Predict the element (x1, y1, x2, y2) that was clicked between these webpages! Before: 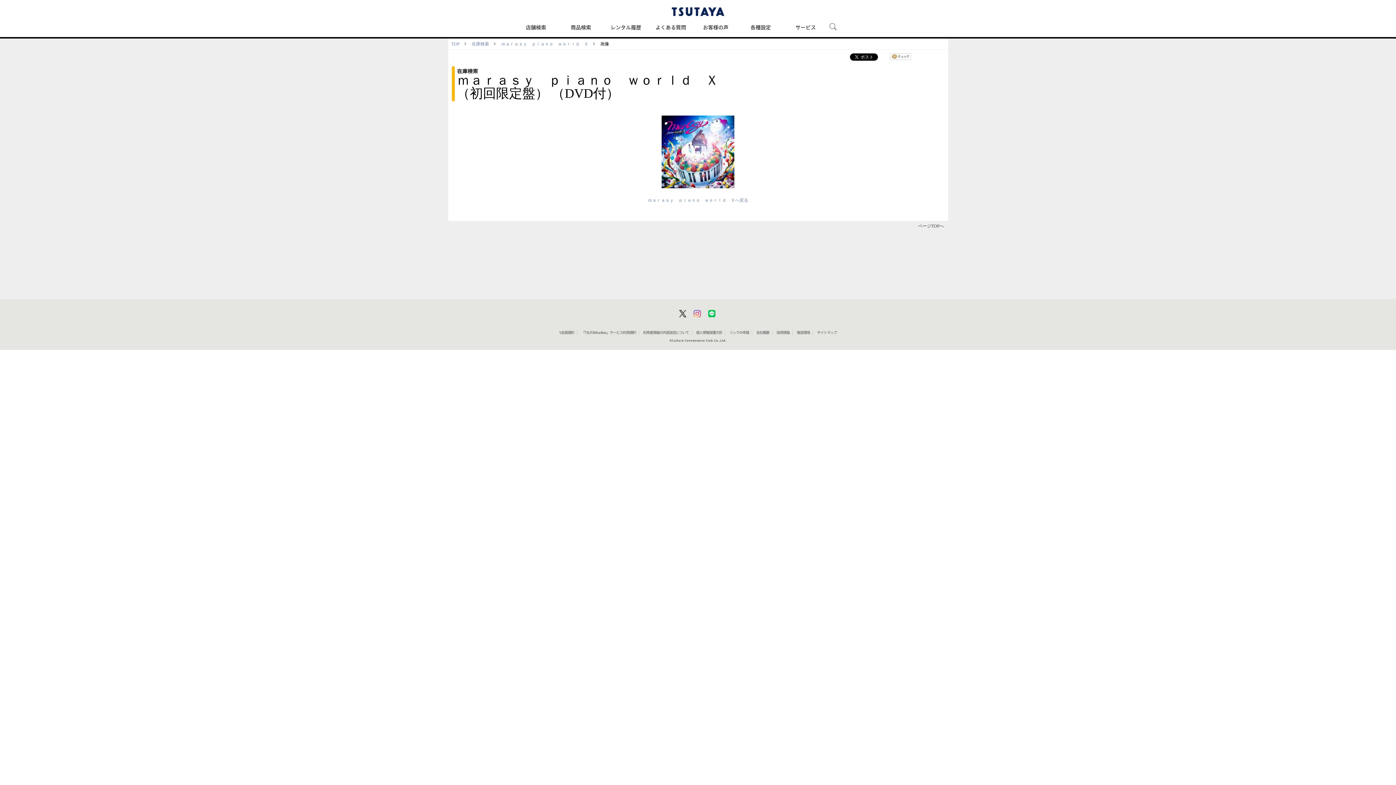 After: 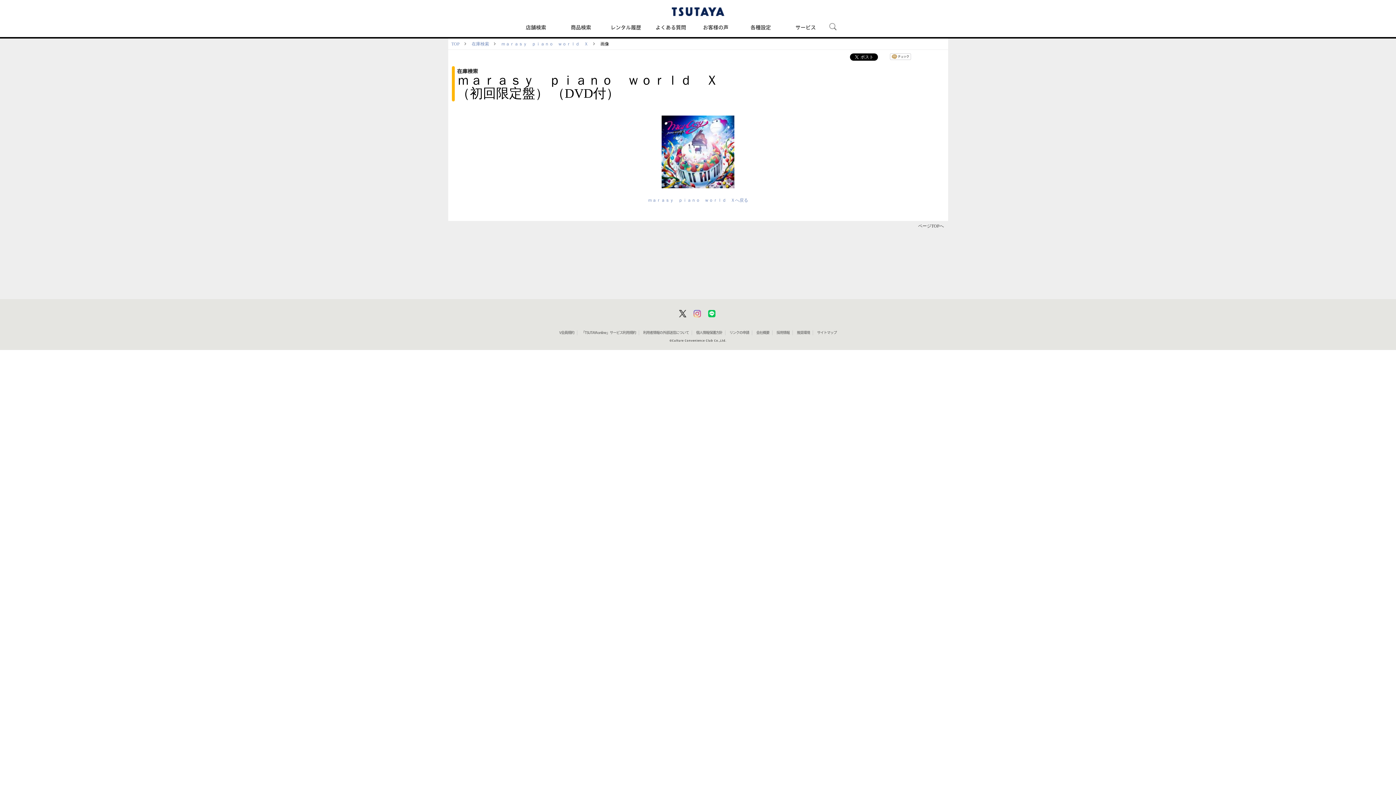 Action: label: 会社概要 bbox: (756, 330, 769, 334)